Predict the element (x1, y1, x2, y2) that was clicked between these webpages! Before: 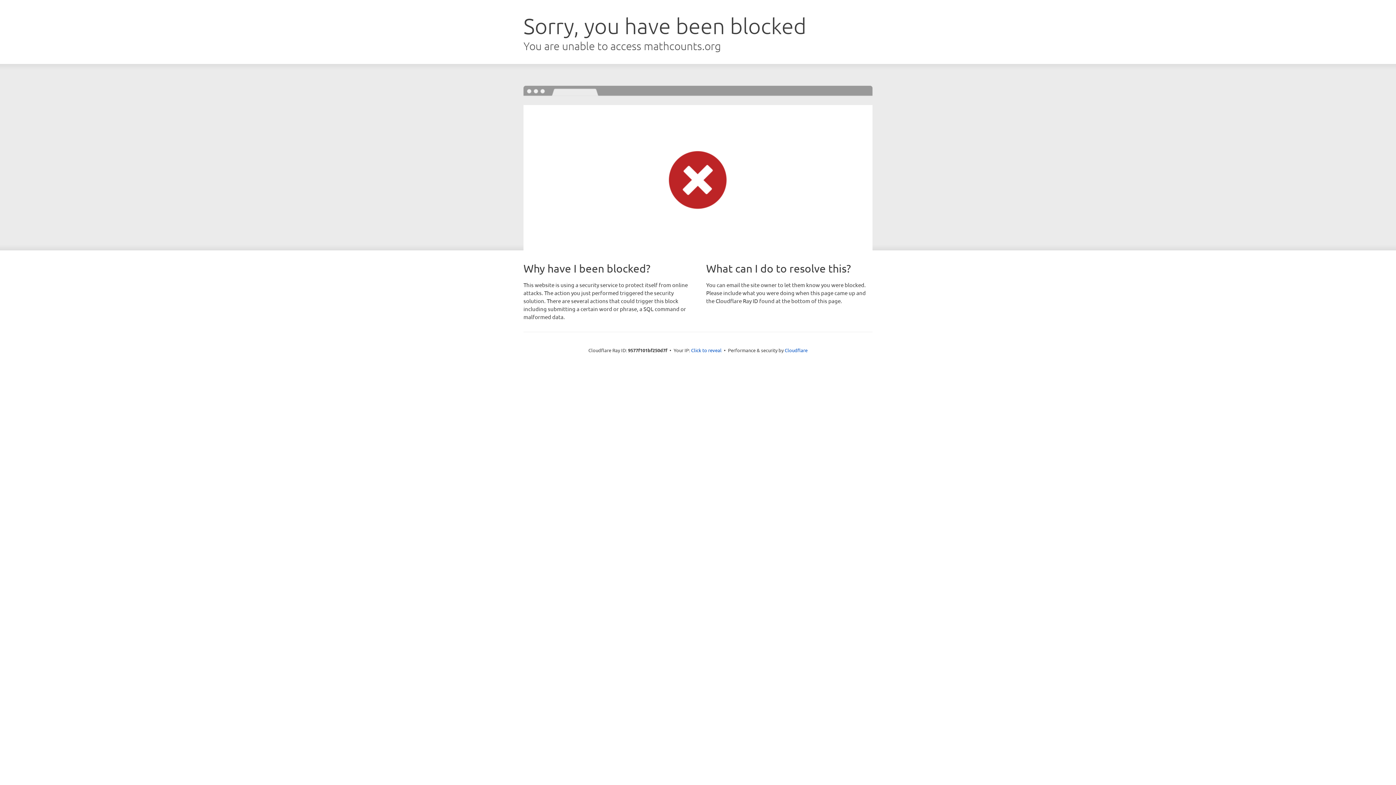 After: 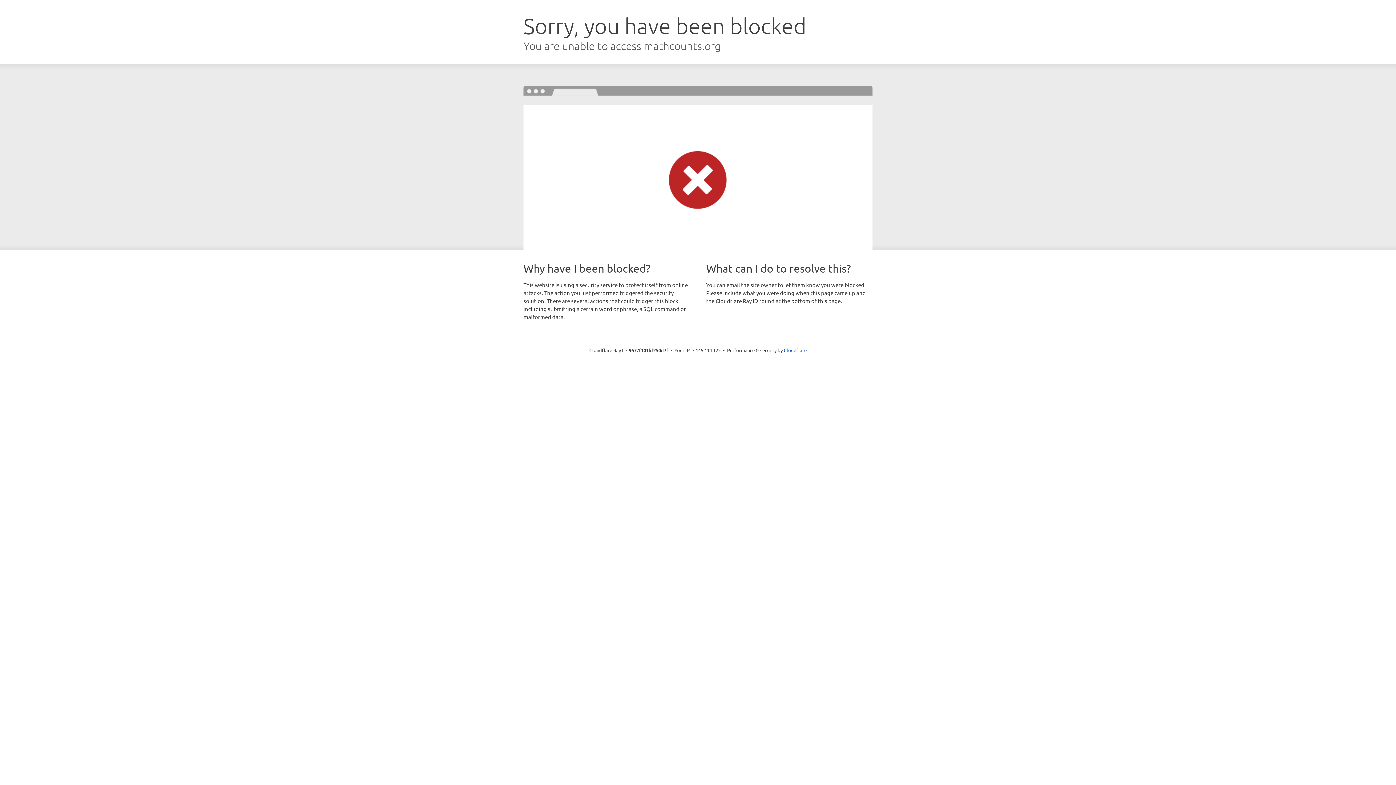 Action: label: Click to reveal bbox: (691, 346, 721, 353)